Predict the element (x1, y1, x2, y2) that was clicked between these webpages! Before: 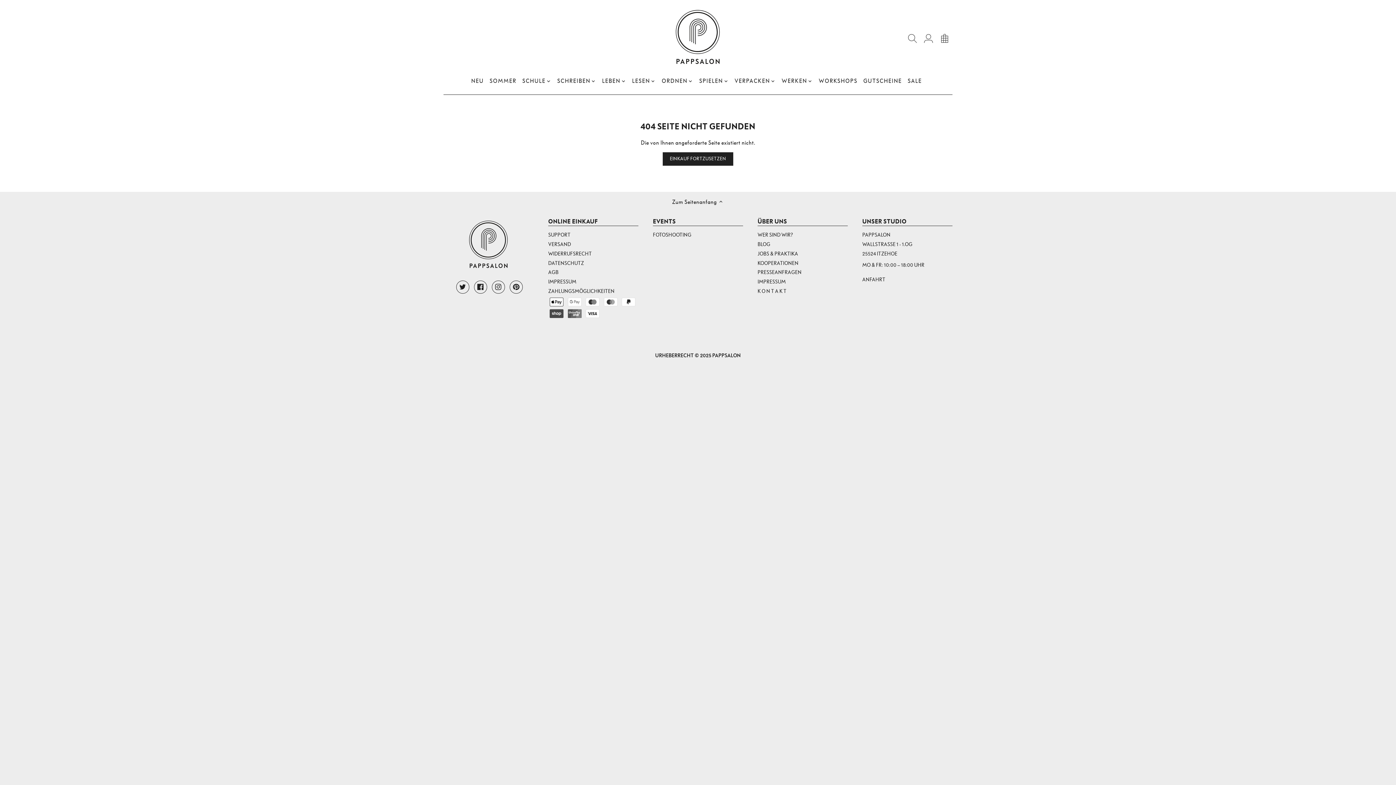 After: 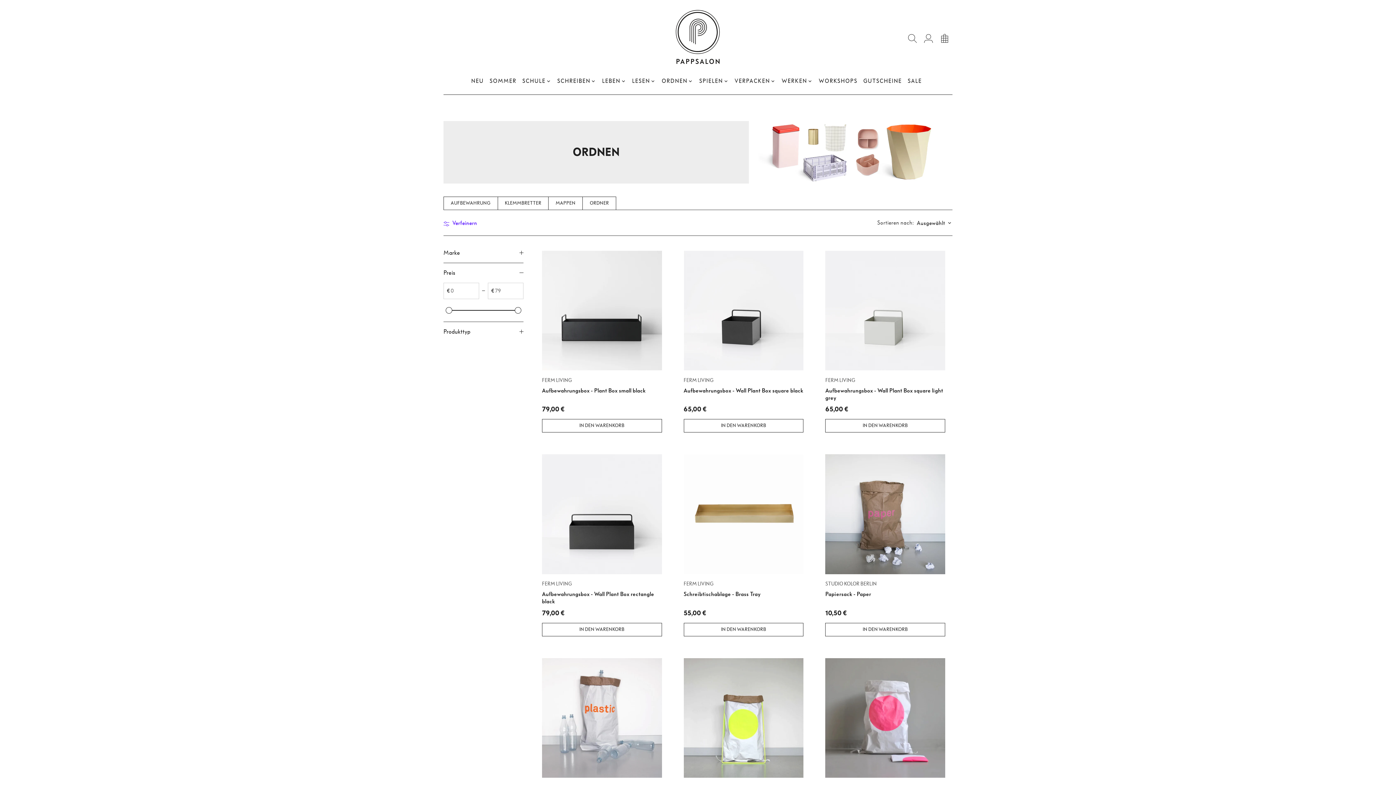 Action: label: ORDNEN bbox: (659, 75, 690, 86)